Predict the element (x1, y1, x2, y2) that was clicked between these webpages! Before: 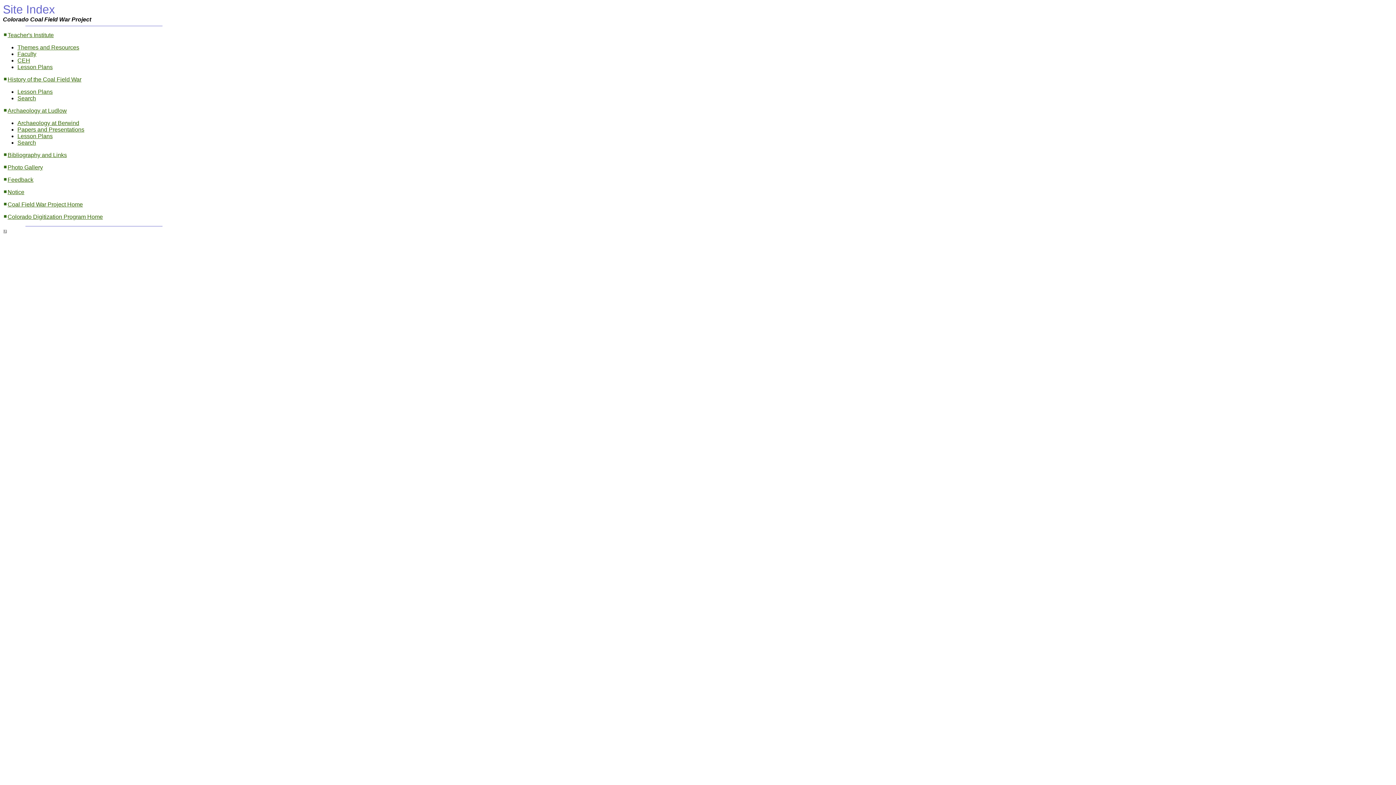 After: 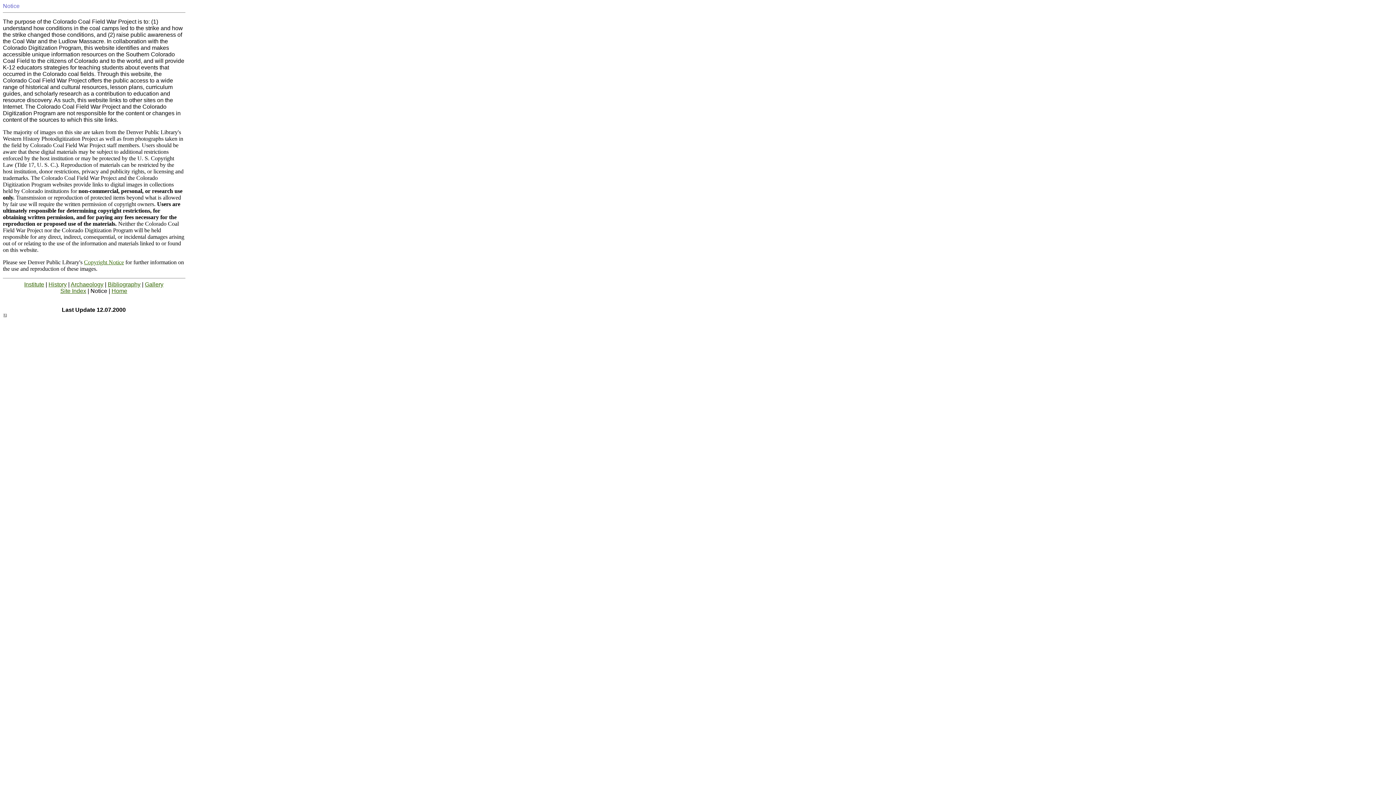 Action: bbox: (7, 189, 24, 195) label: Notice